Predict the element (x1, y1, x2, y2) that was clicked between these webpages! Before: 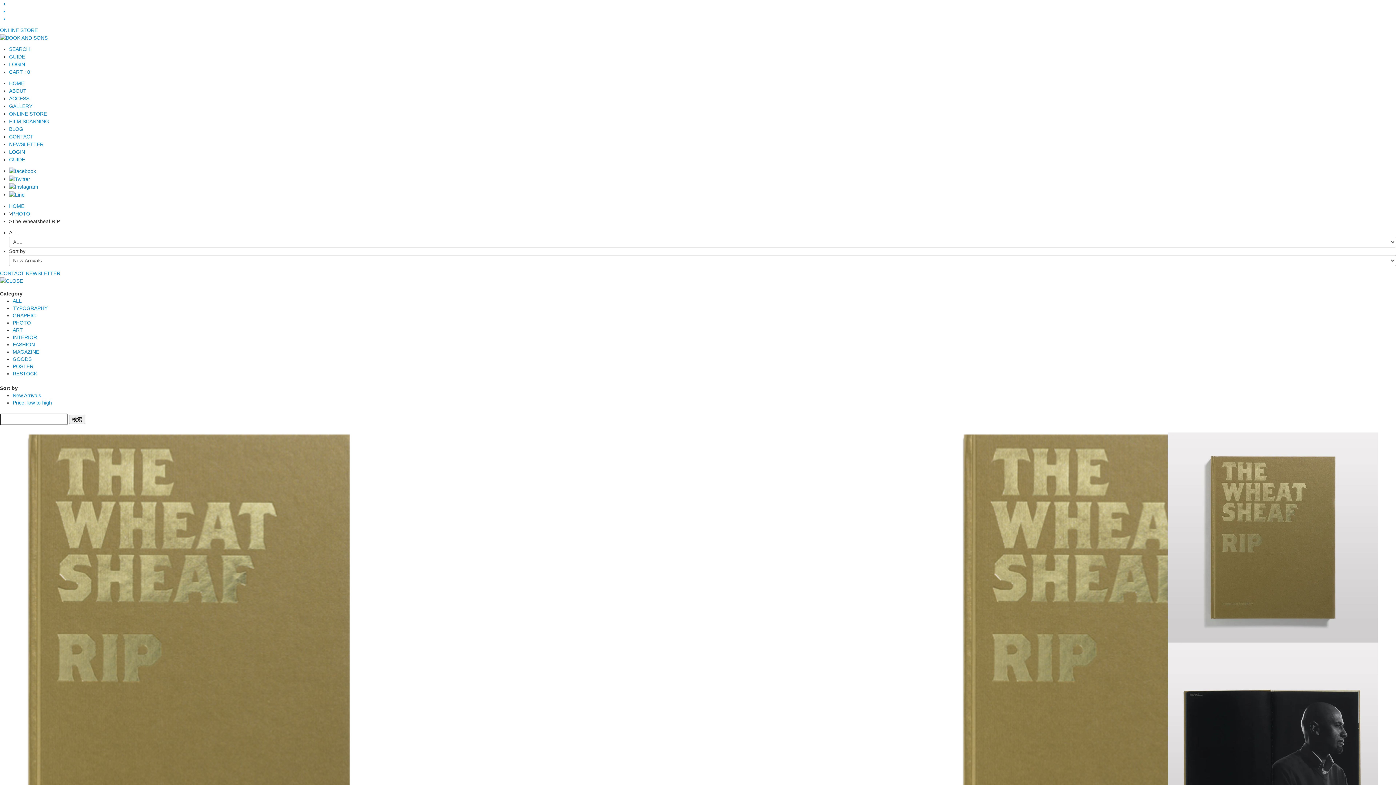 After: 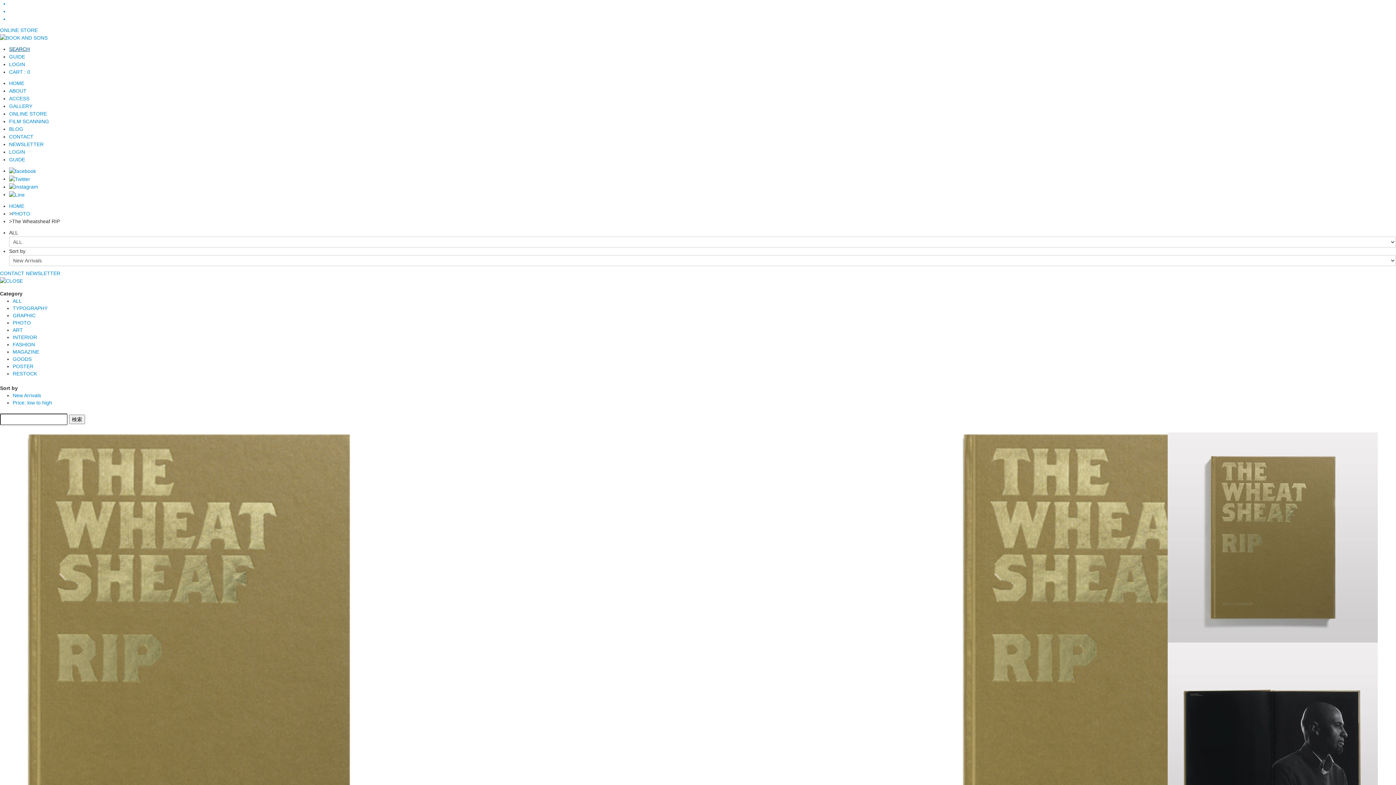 Action: bbox: (9, 46, 29, 52) label: SEARCH